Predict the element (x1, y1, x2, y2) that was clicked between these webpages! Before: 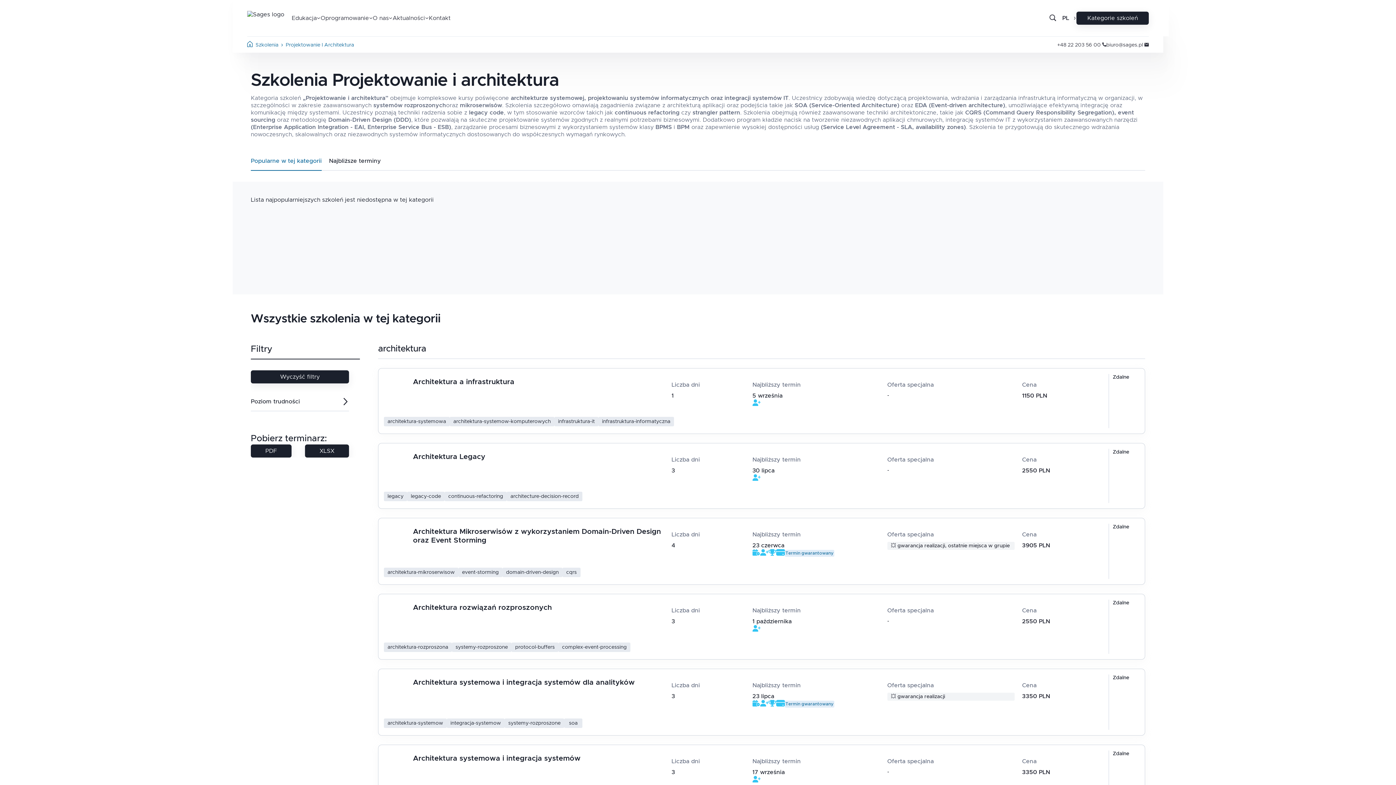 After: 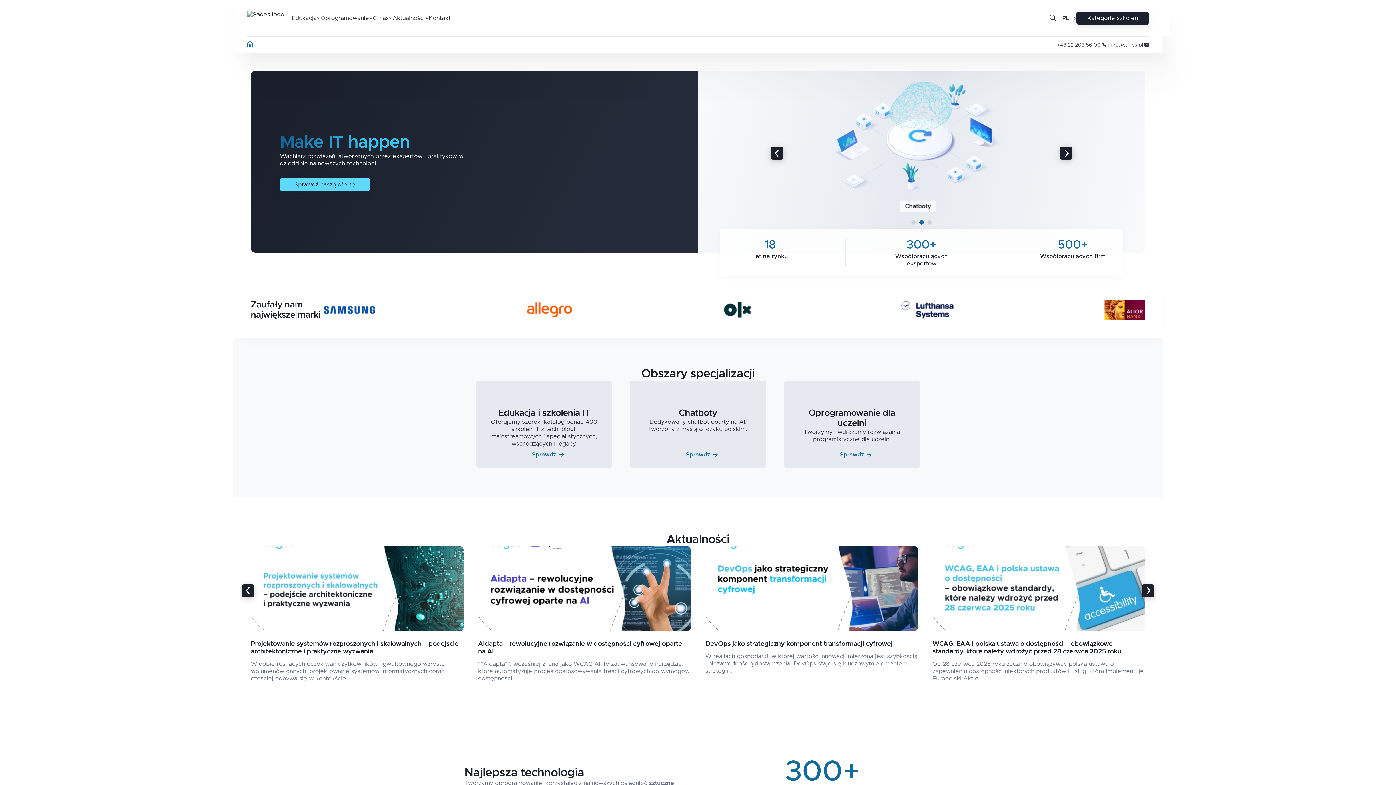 Action: label: Strona główna bbox: (247, 42, 252, 48)